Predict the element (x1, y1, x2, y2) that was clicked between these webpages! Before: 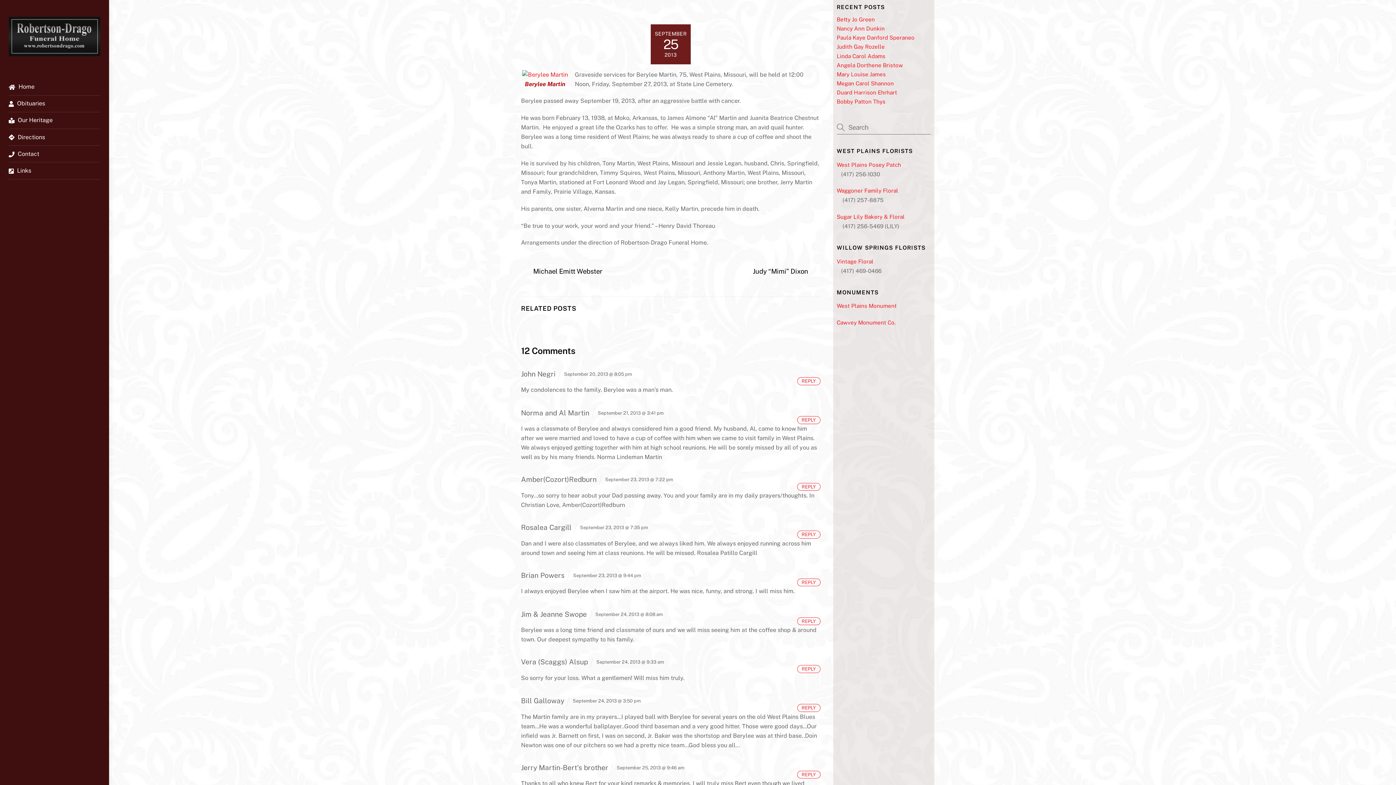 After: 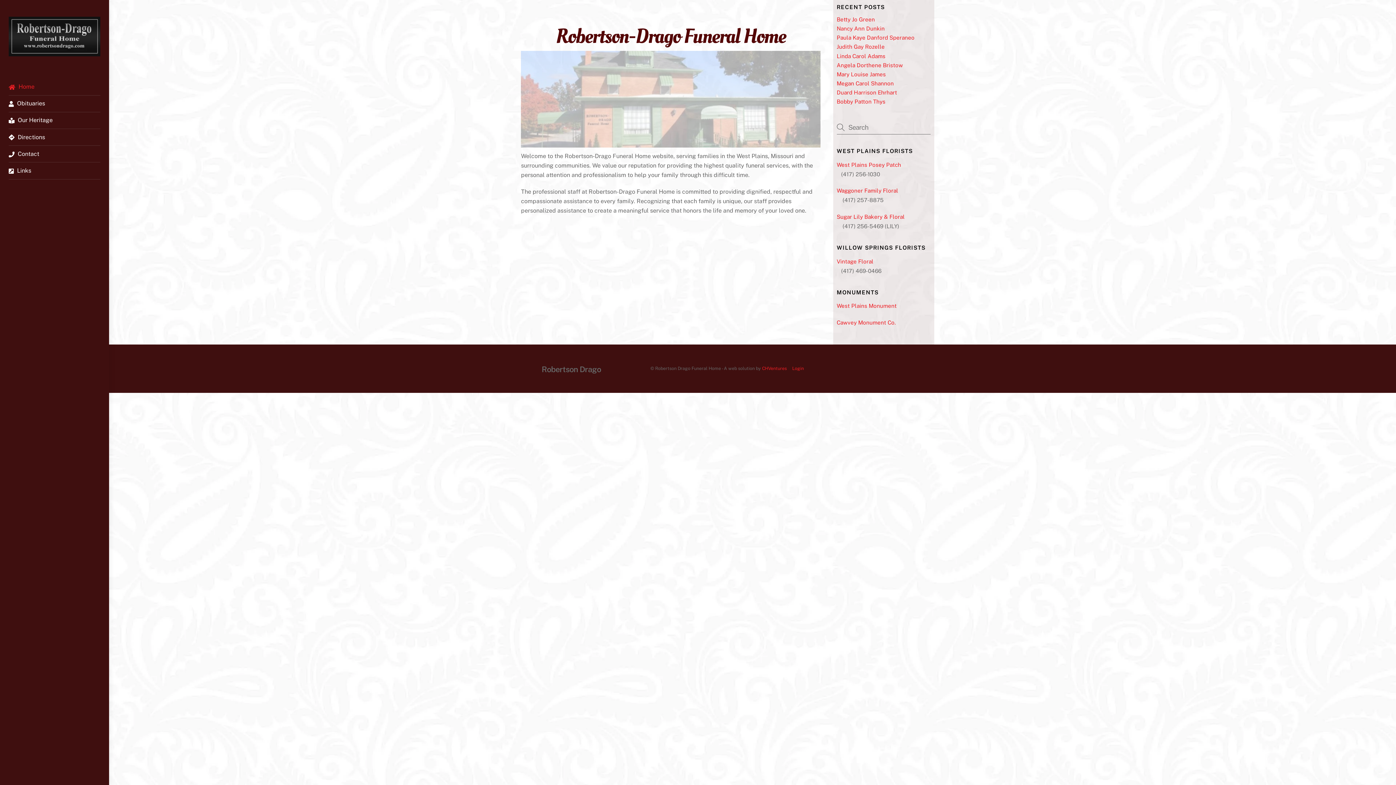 Action: bbox: (8, 46, 100, 58)